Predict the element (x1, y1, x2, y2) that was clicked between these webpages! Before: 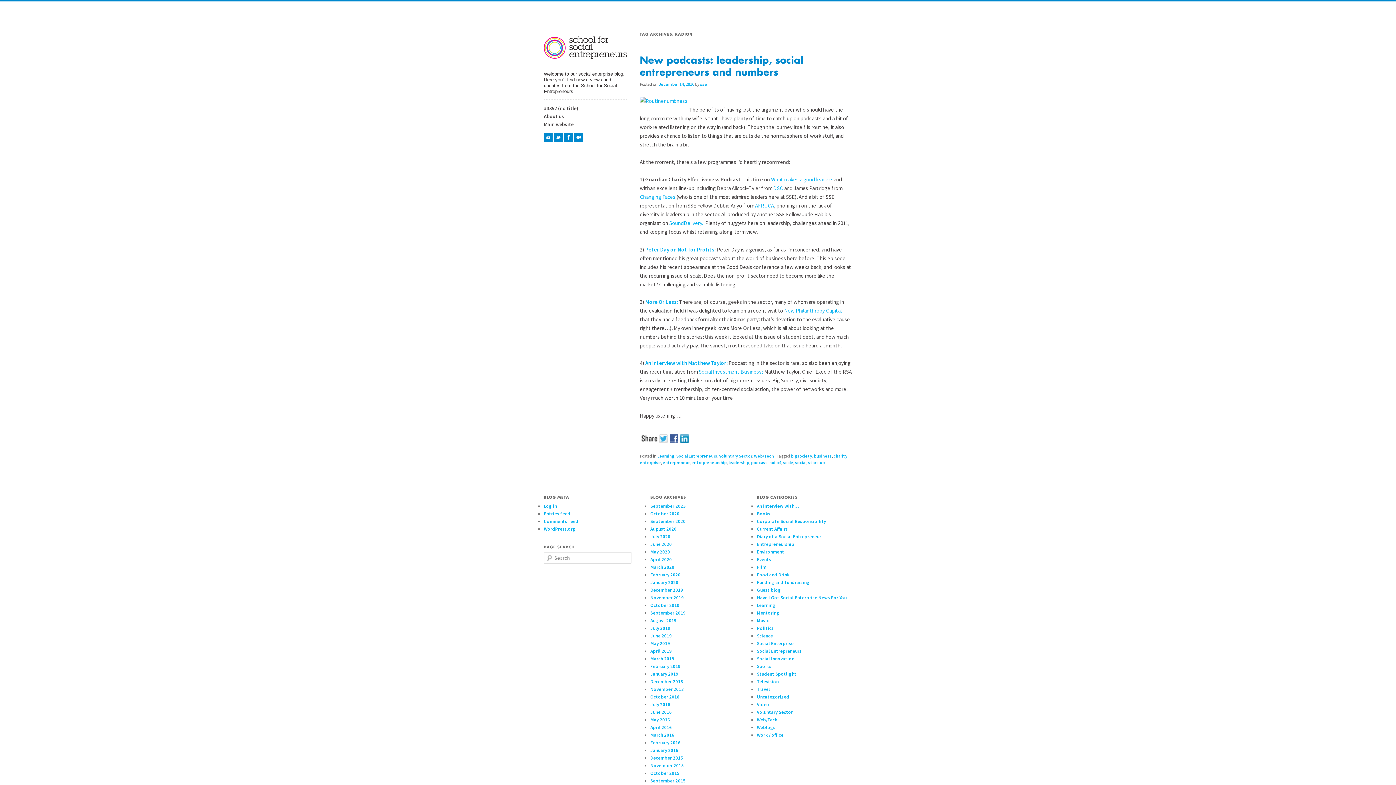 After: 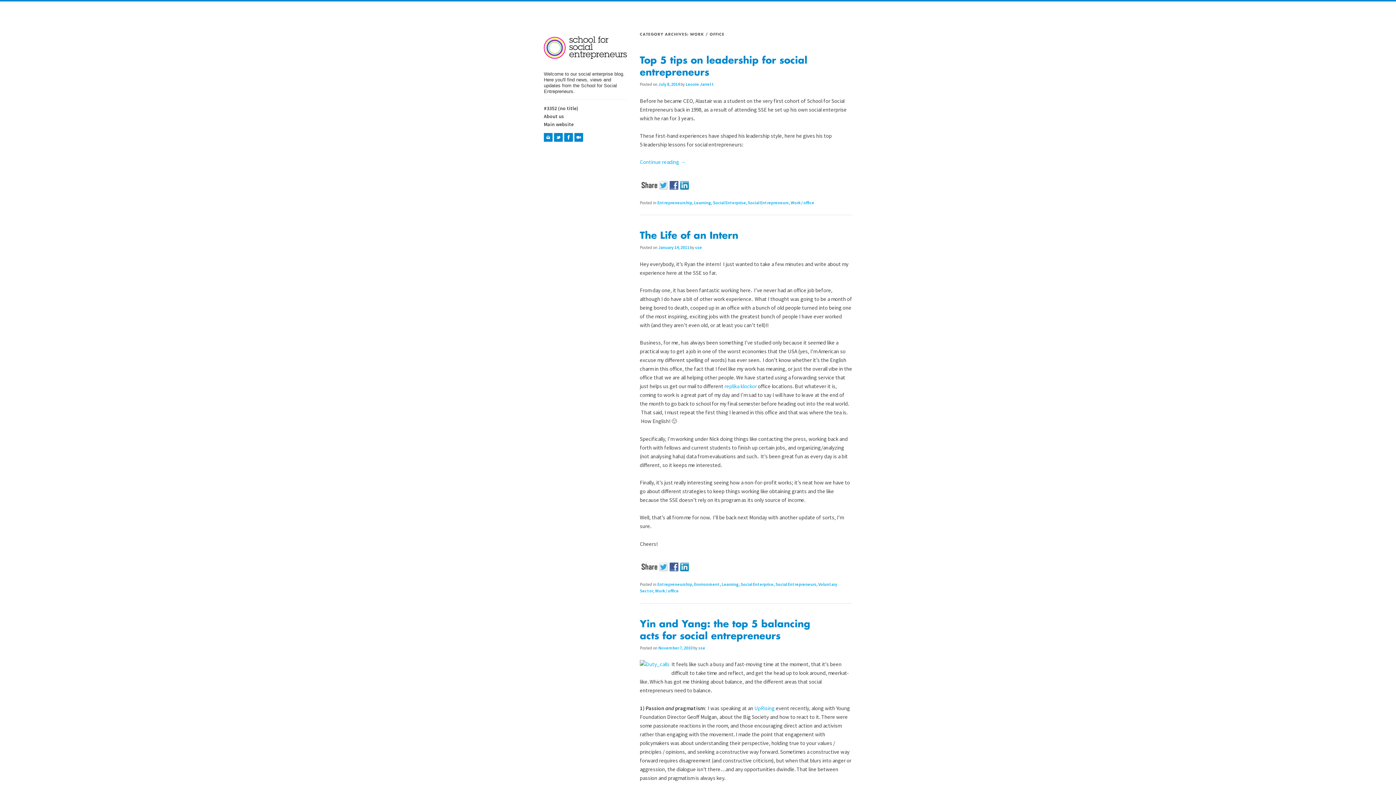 Action: label: Work / office bbox: (757, 732, 783, 738)